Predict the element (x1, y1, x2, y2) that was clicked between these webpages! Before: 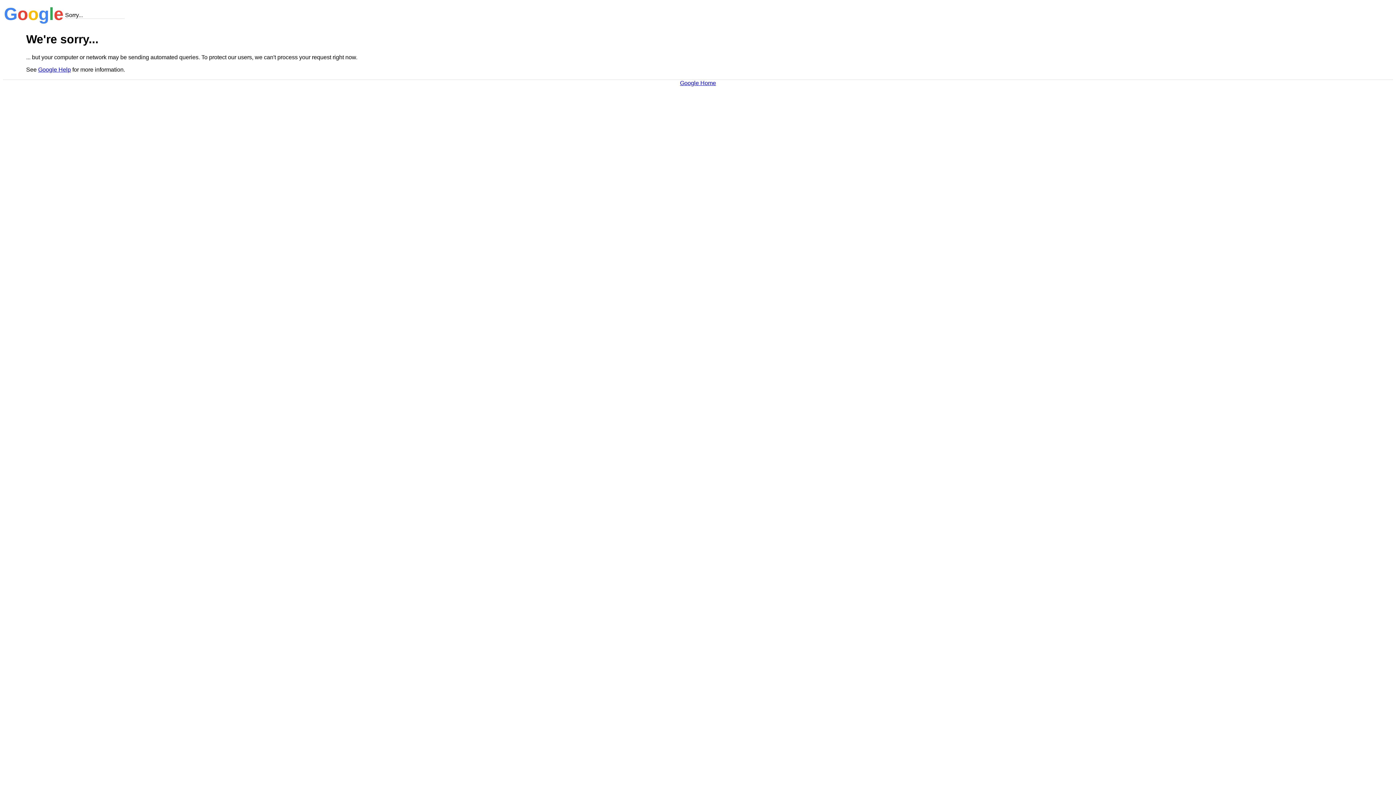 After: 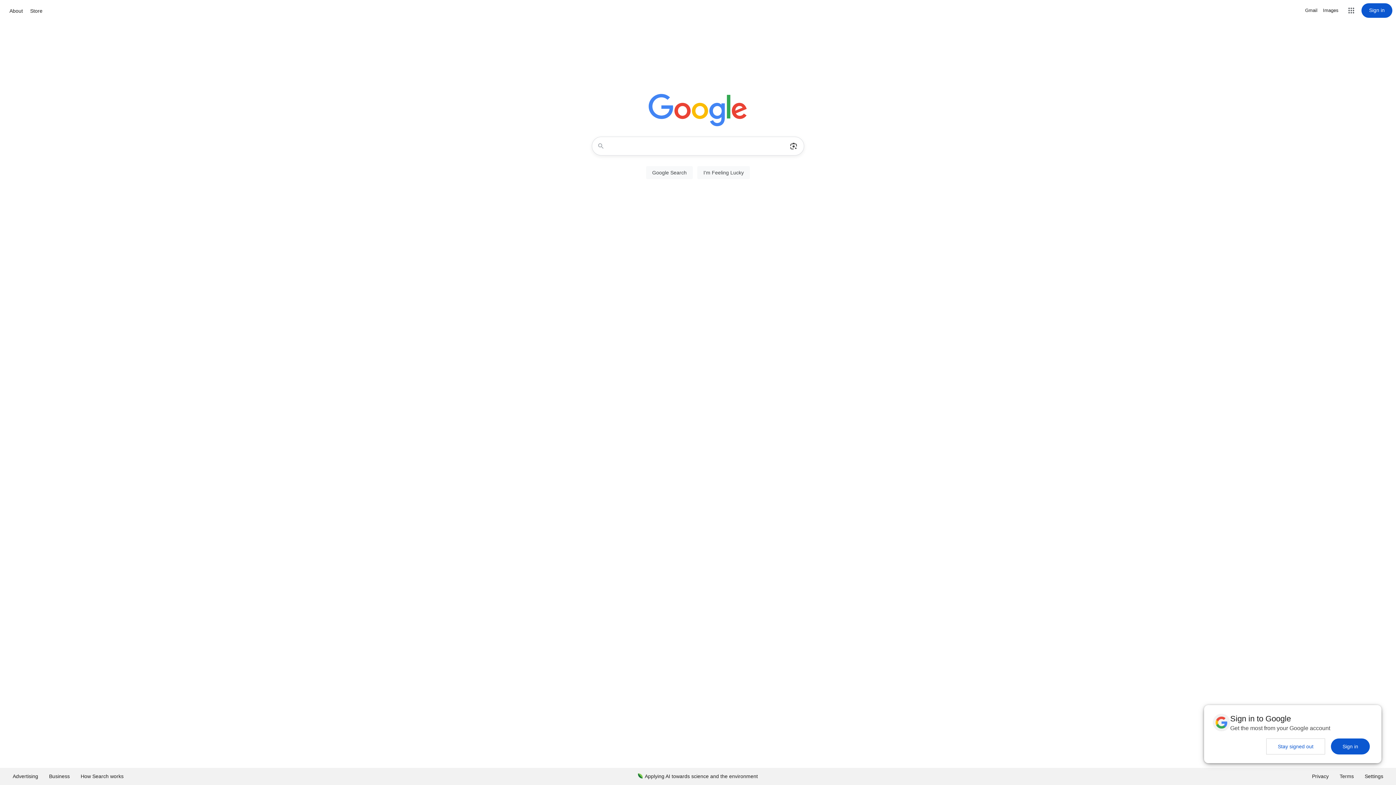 Action: label: Google Home bbox: (680, 79, 716, 86)